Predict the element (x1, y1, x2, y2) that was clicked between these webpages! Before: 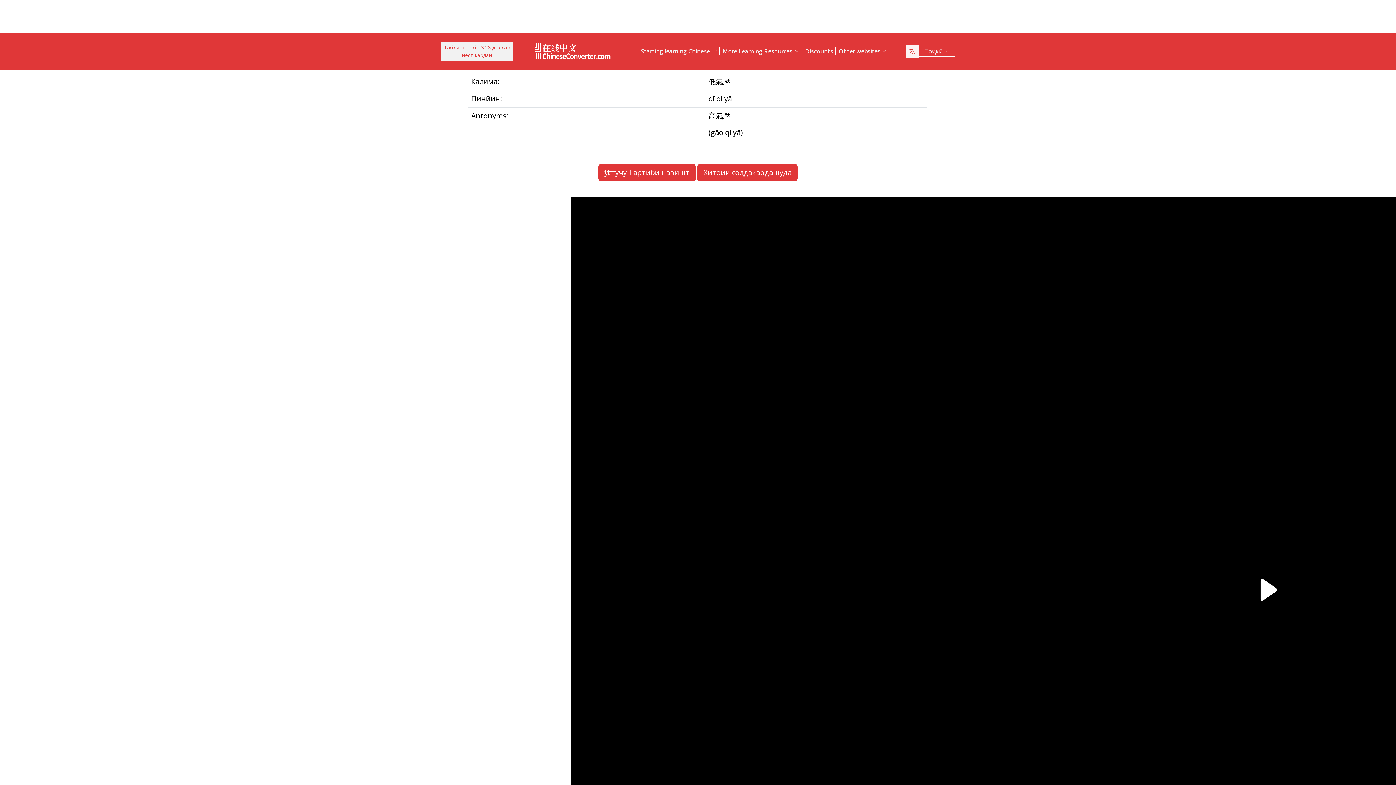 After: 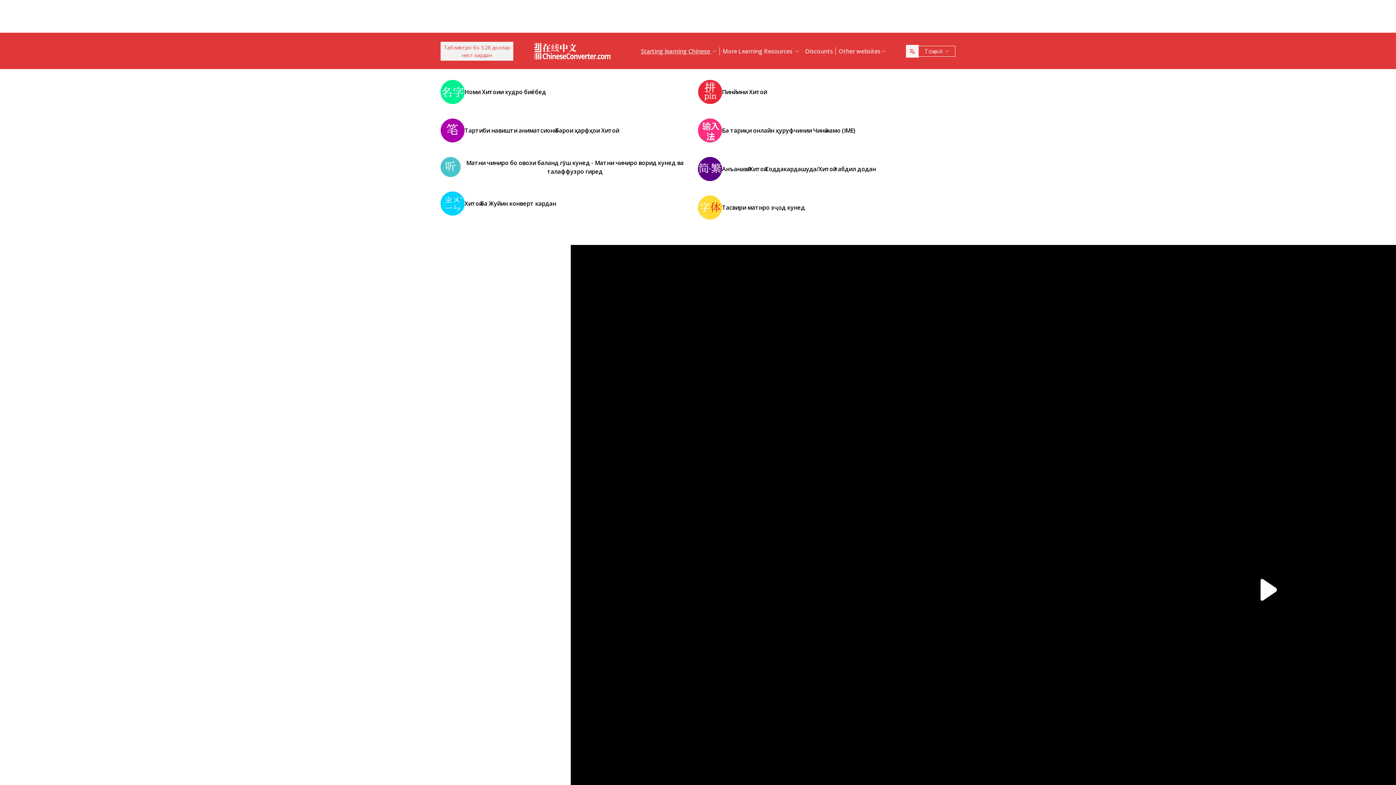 Action: label: Starting learning Chinese  bbox: (638, 41, 719, 61)